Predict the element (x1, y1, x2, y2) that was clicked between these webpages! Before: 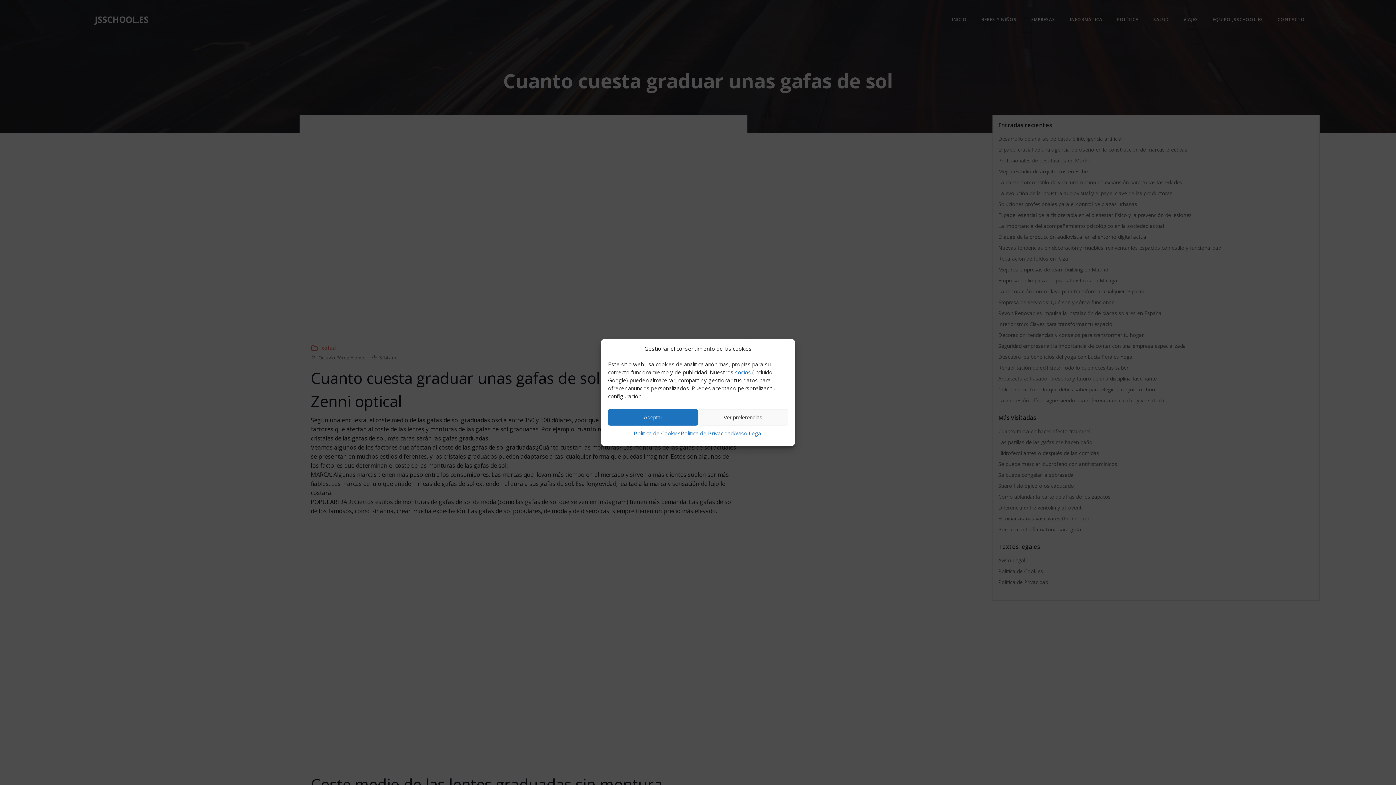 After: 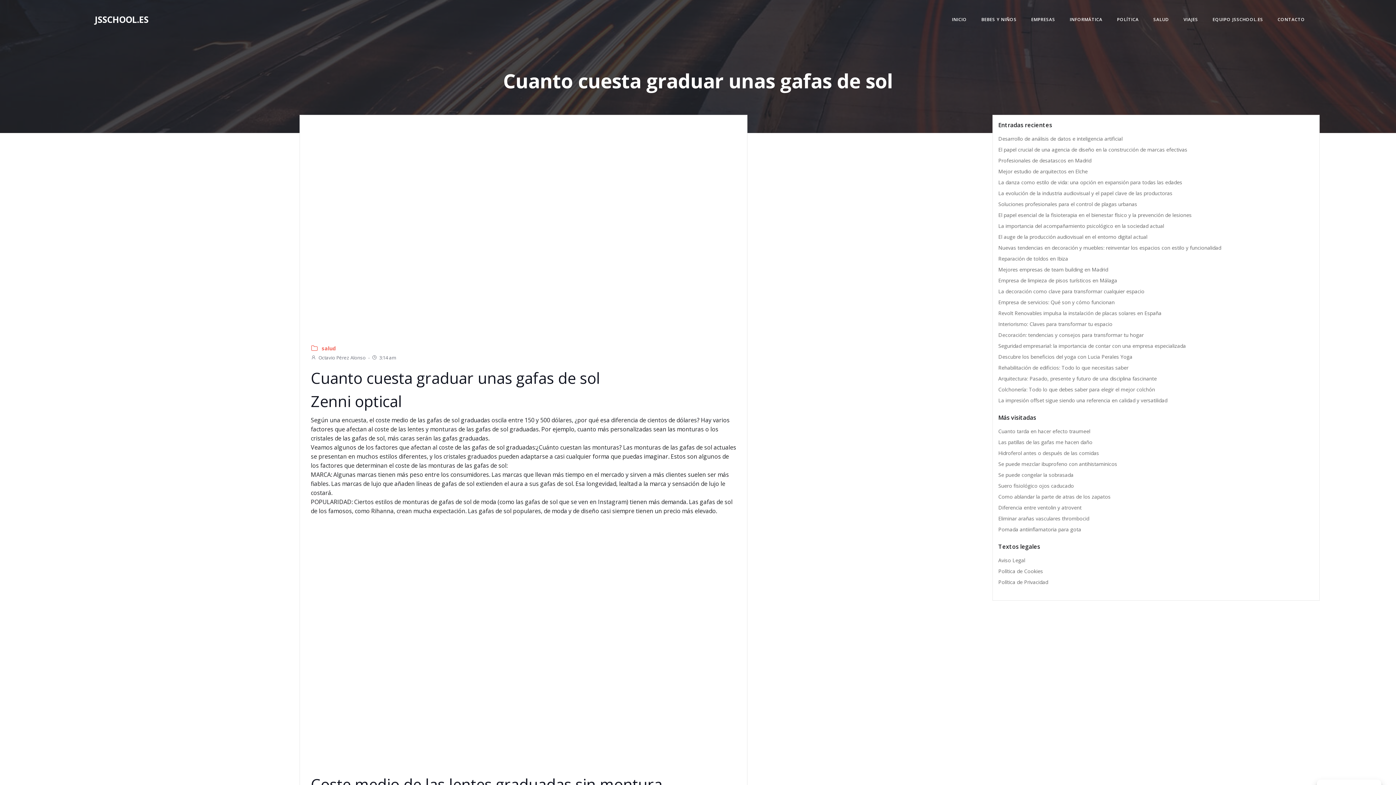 Action: bbox: (608, 409, 698, 425) label: Aceptar